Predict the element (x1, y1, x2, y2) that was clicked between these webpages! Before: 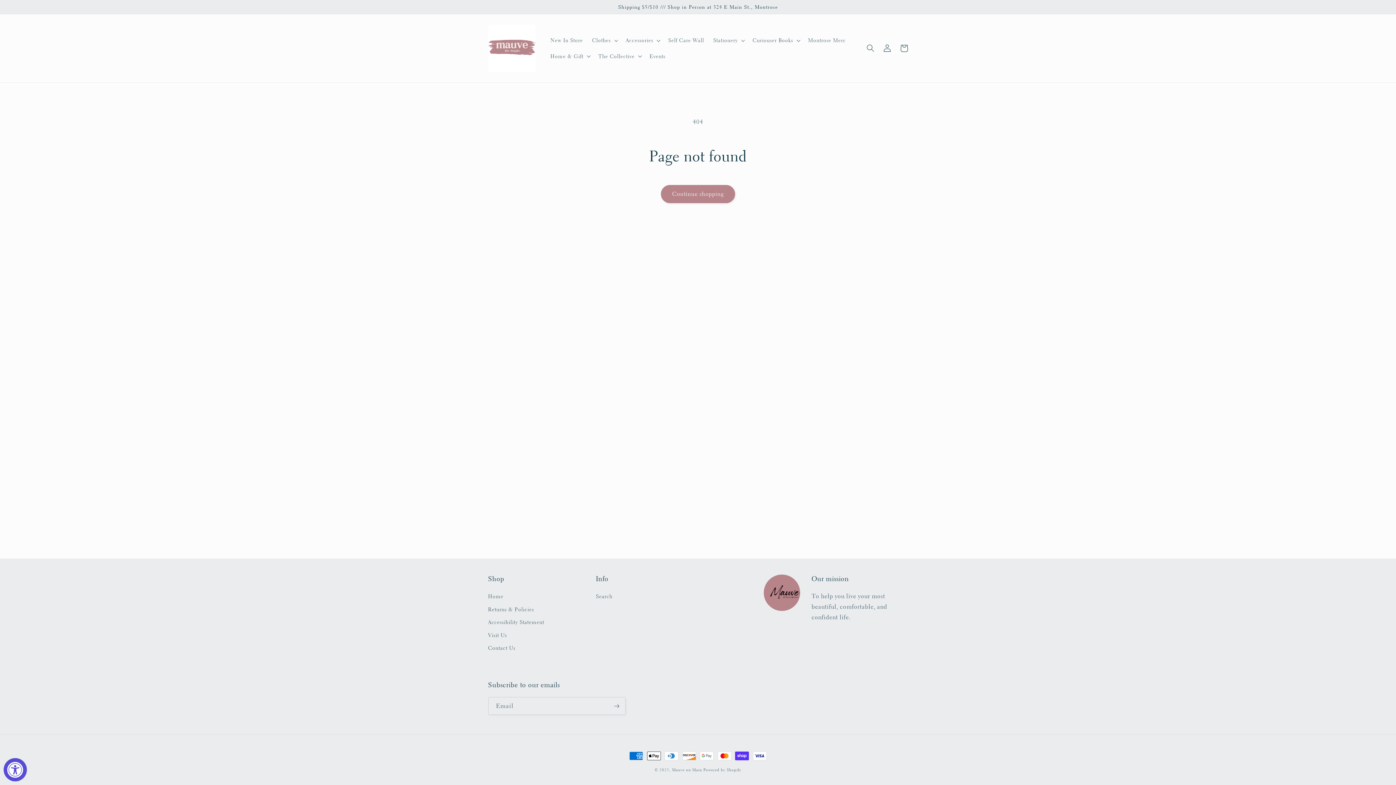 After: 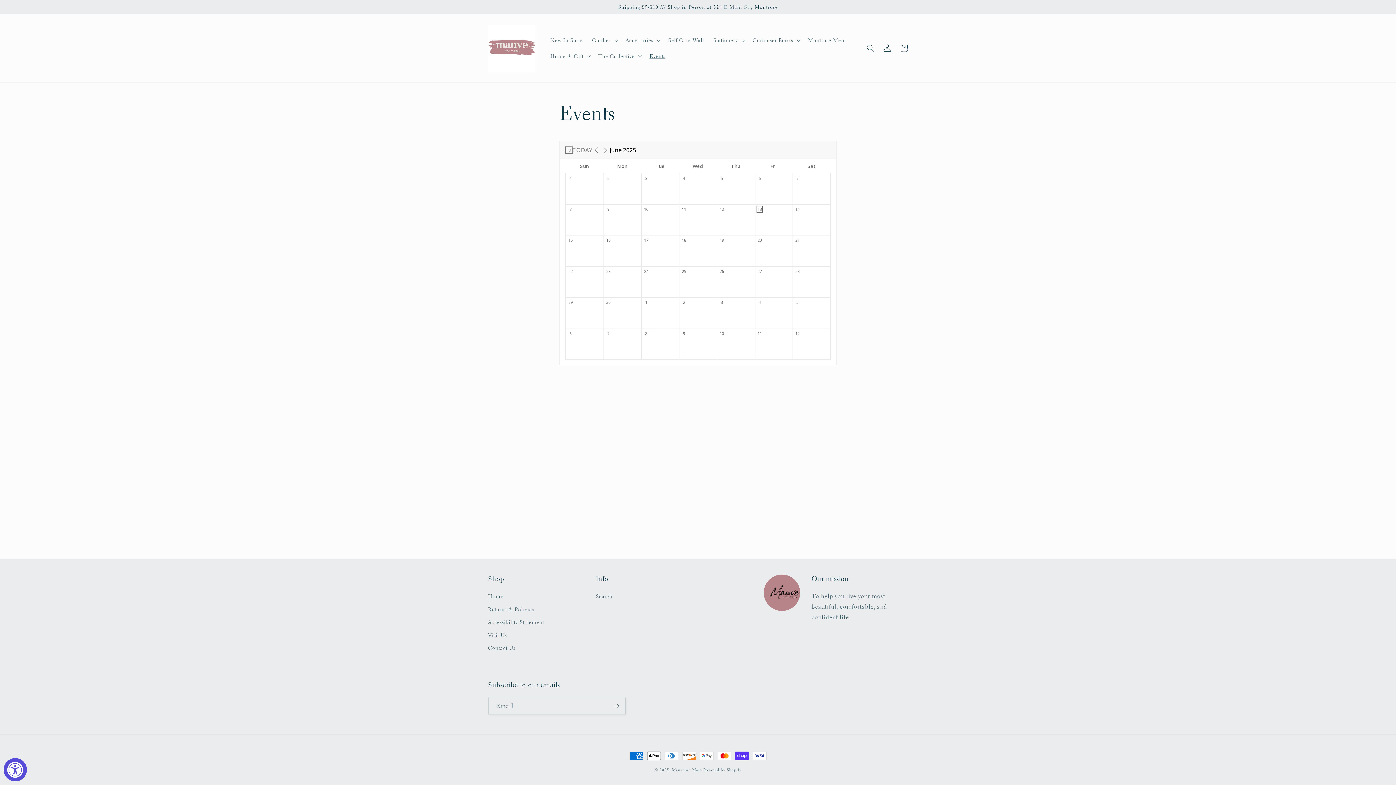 Action: bbox: (645, 48, 670, 64) label: Events